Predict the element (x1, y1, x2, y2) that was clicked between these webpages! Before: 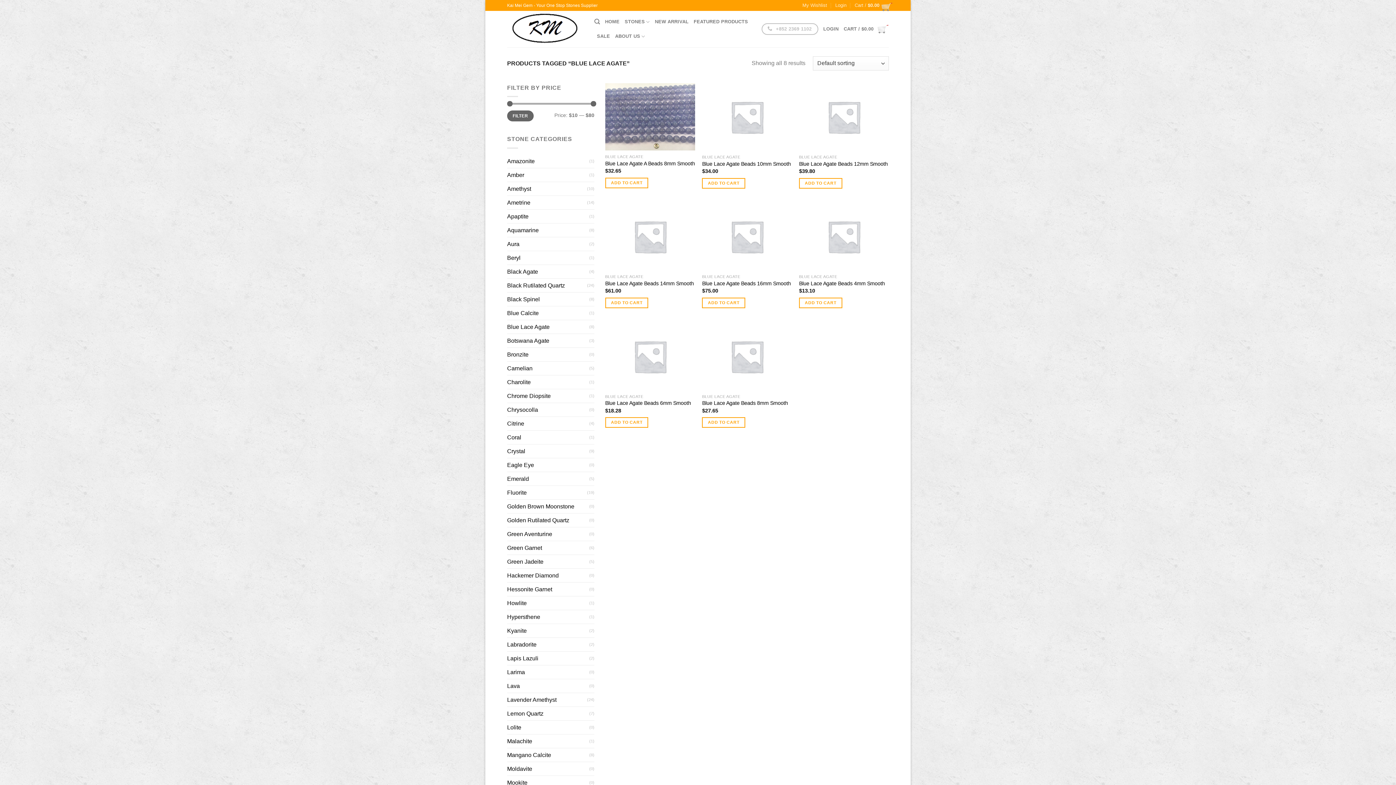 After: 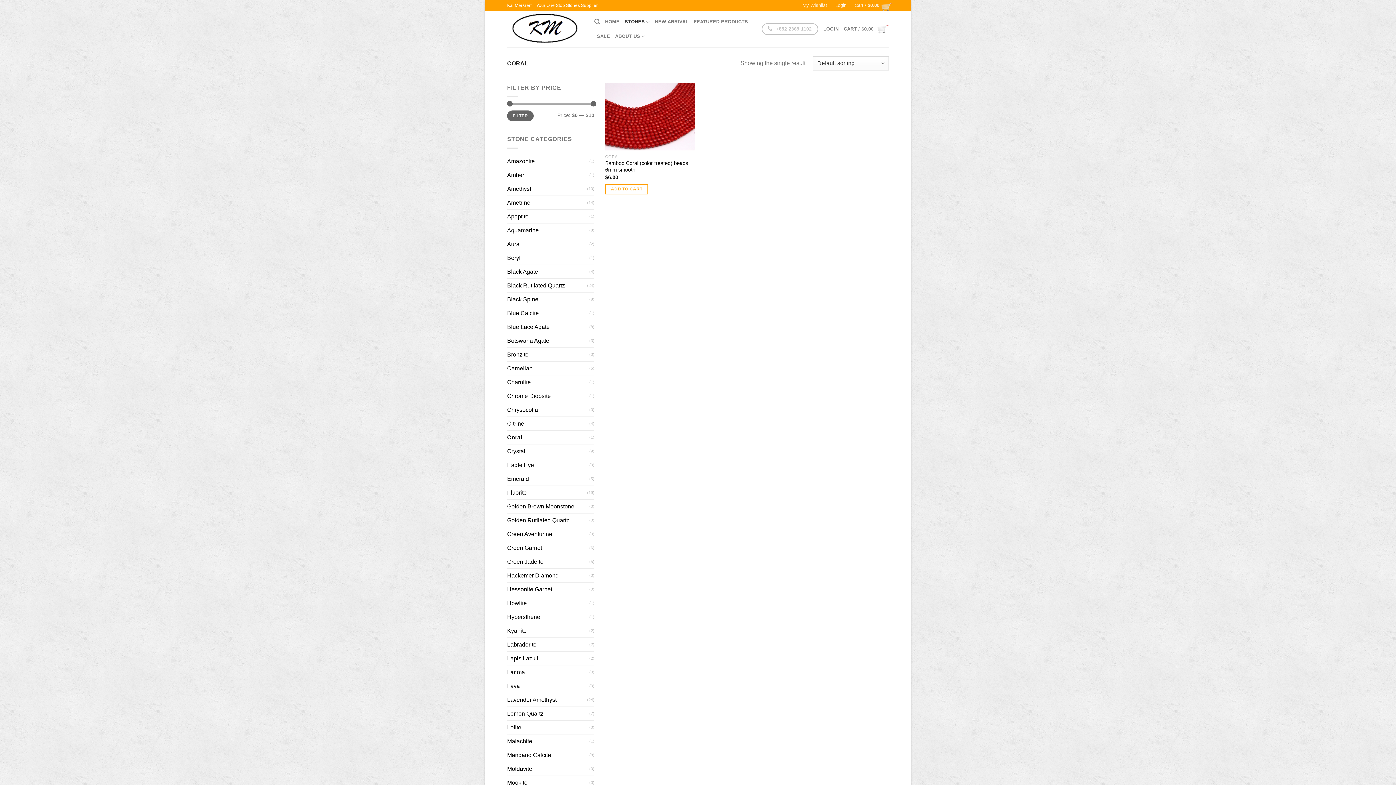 Action: bbox: (507, 430, 589, 444) label: Coral